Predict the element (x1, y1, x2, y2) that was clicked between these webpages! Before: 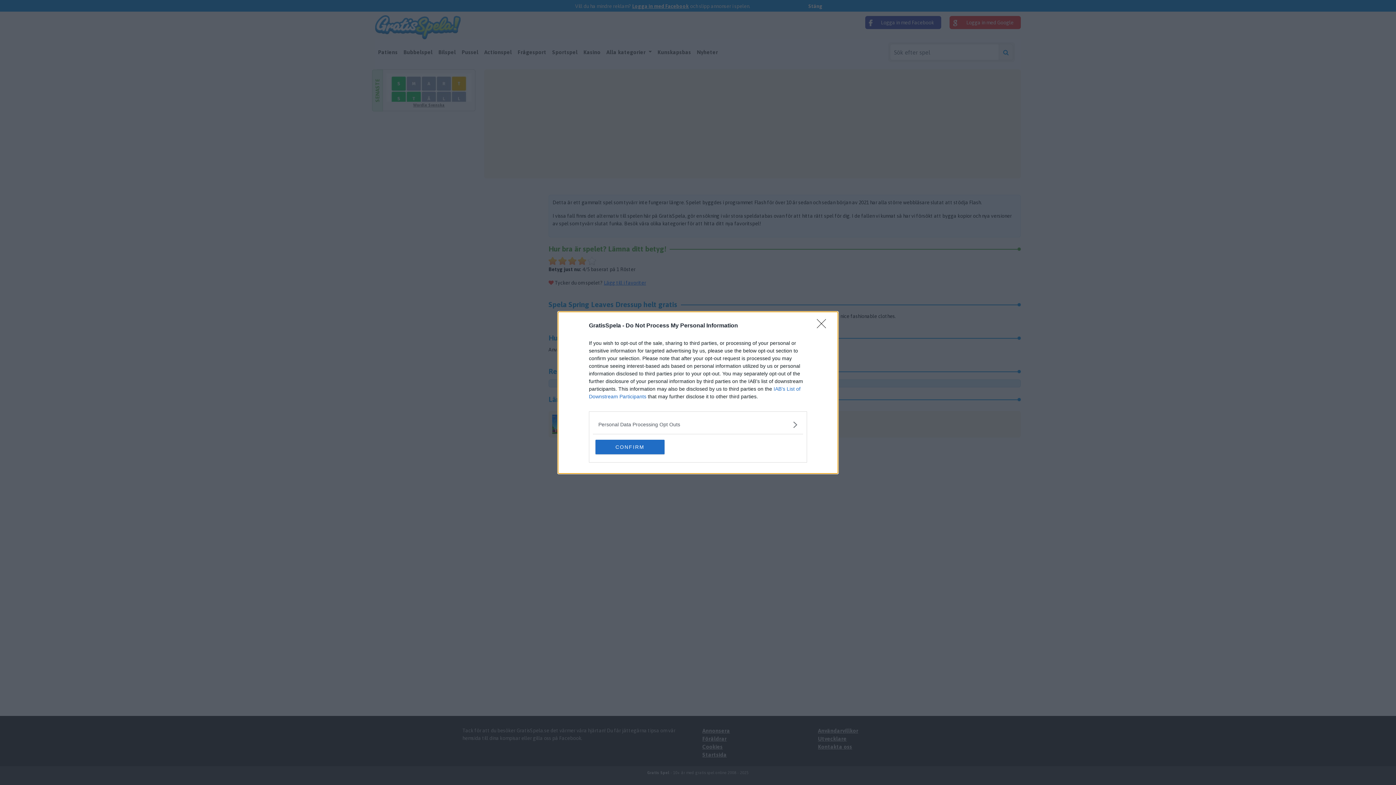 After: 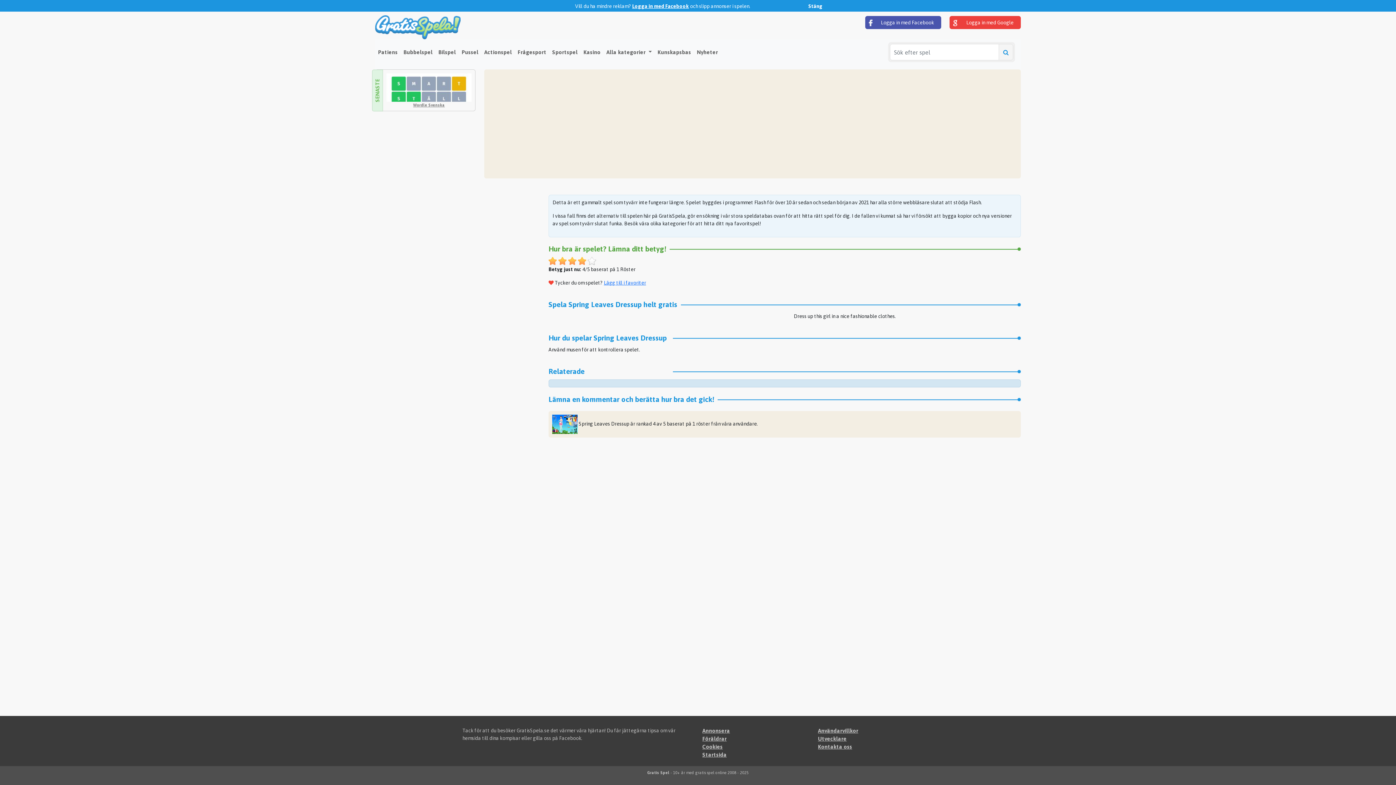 Action: label: CONFIRM bbox: (595, 439, 664, 454)